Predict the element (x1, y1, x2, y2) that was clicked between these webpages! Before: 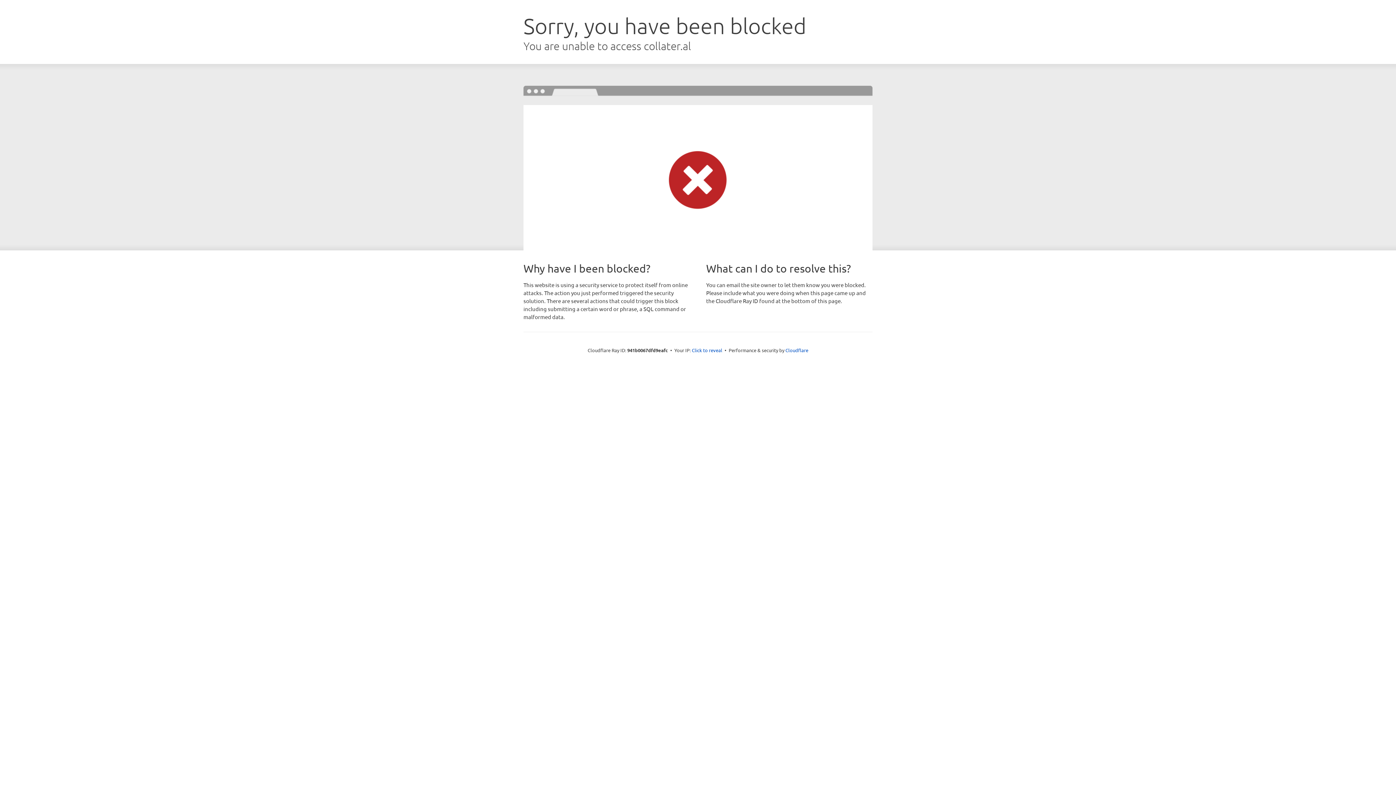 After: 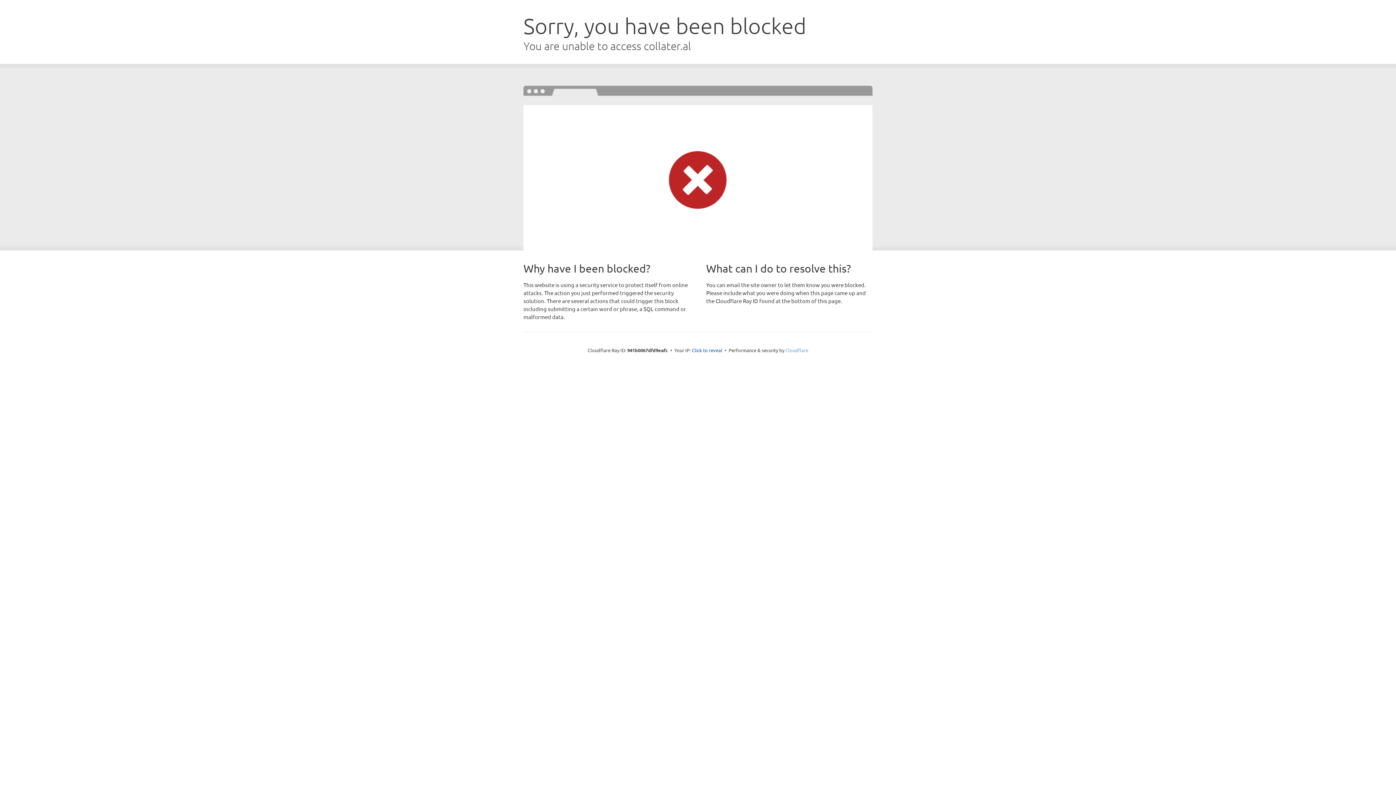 Action: label: Cloudflare bbox: (785, 347, 808, 353)